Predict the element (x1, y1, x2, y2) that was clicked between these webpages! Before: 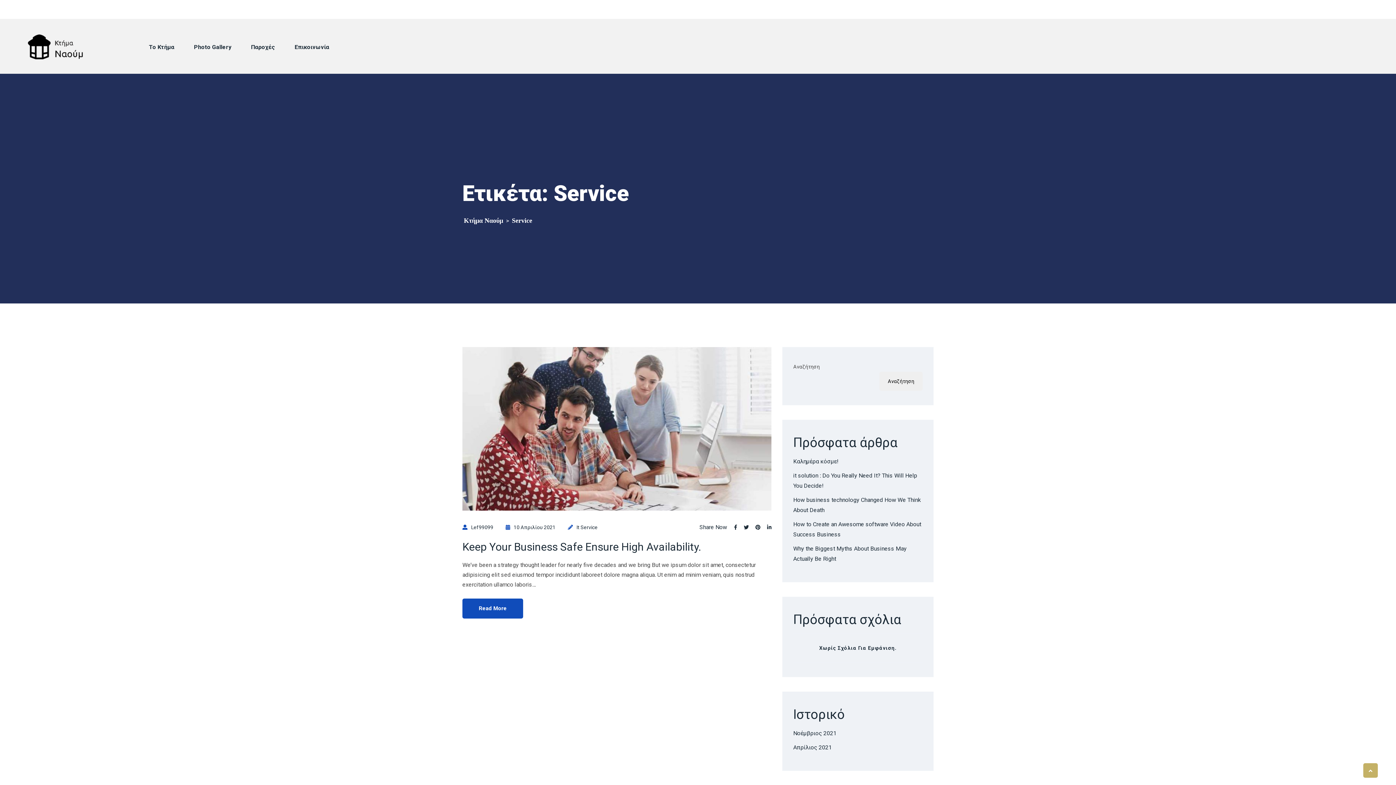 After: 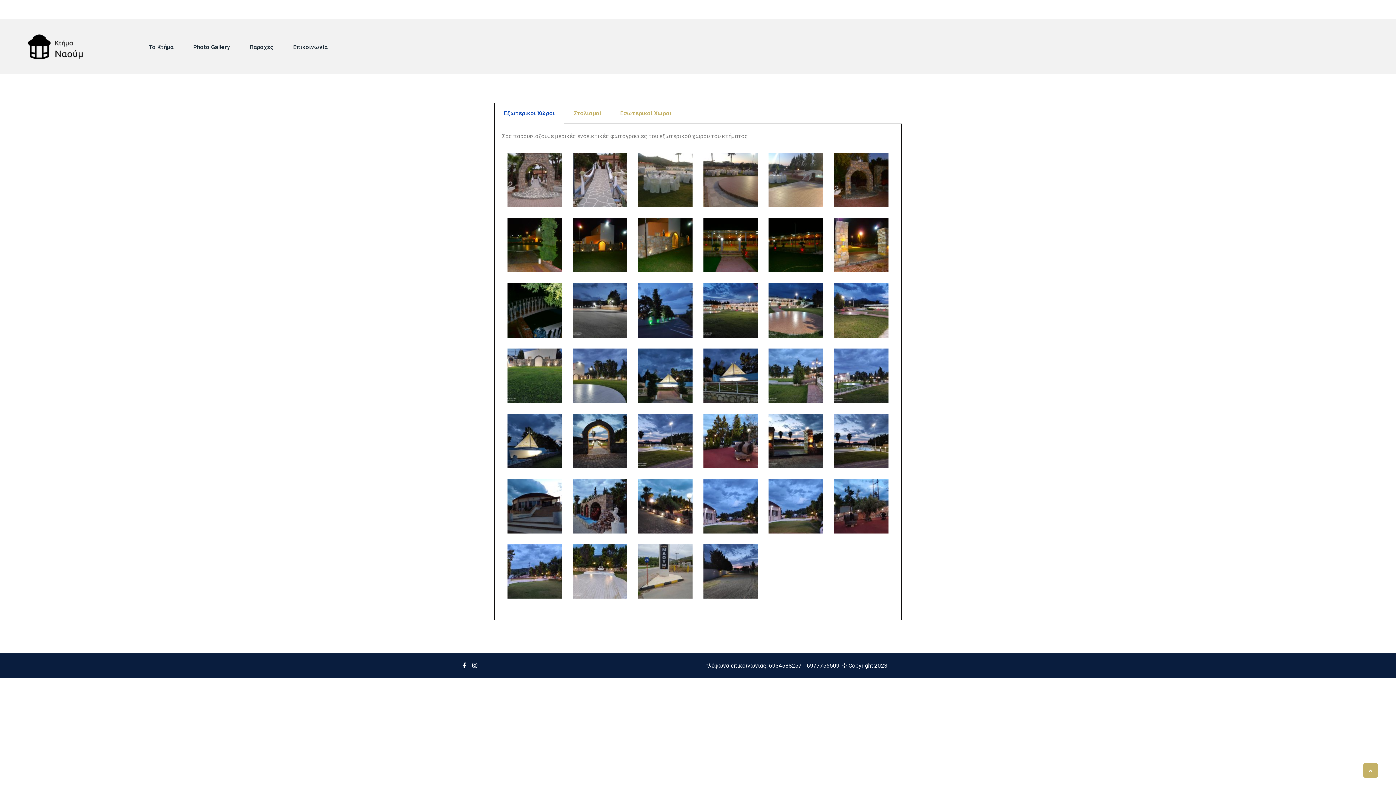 Action: label: Photo Gallery bbox: (184, 31, 240, 61)